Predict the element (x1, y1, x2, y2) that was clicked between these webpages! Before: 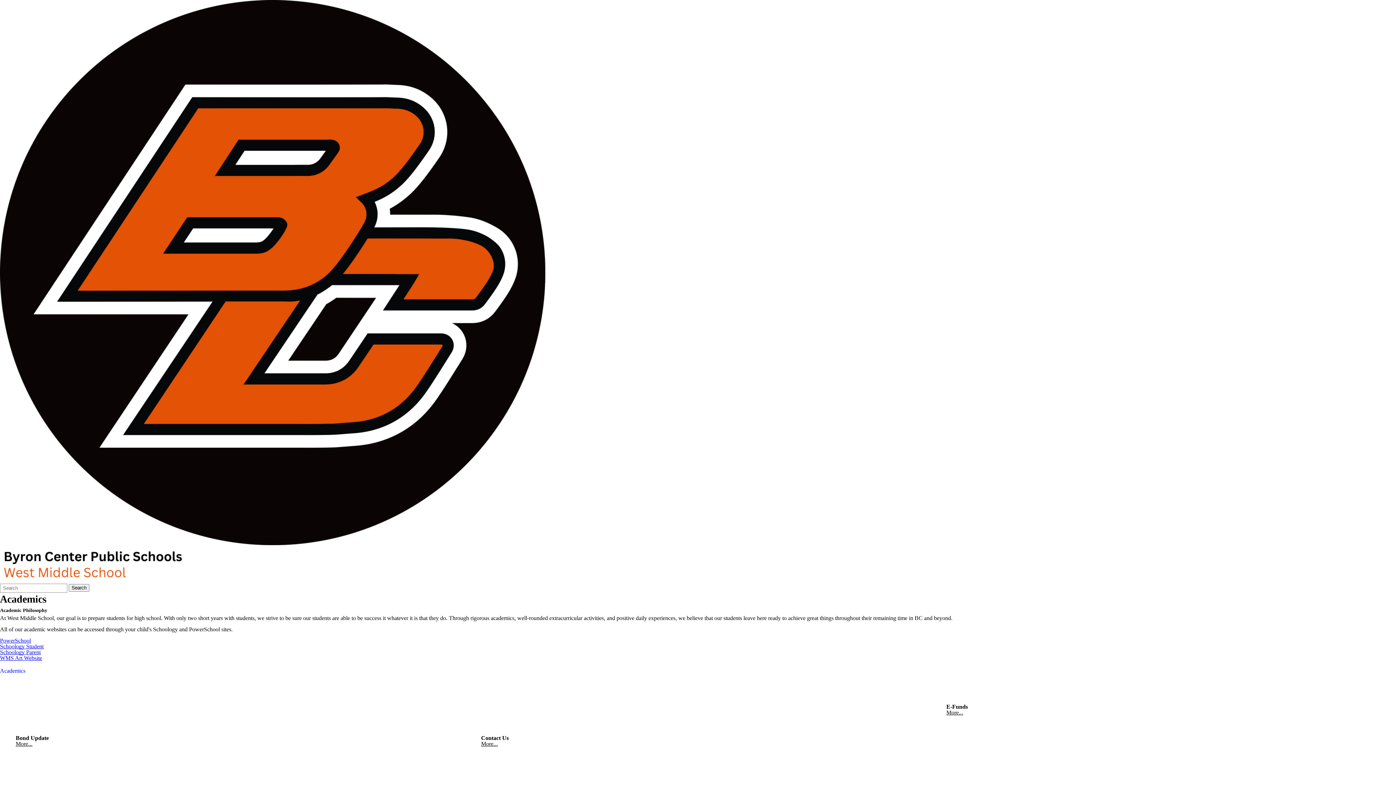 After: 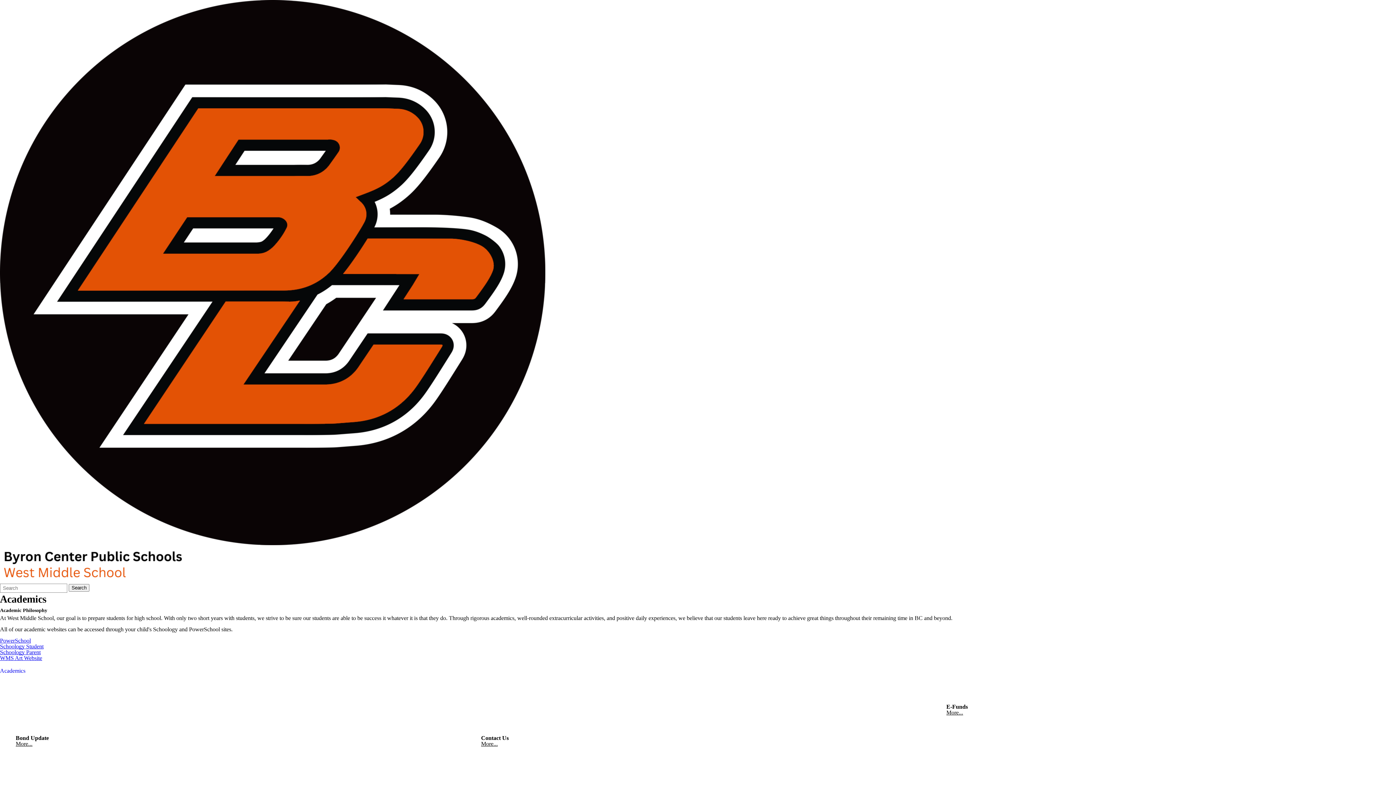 Action: label: Academics bbox: (0, 666, 1396, 675)